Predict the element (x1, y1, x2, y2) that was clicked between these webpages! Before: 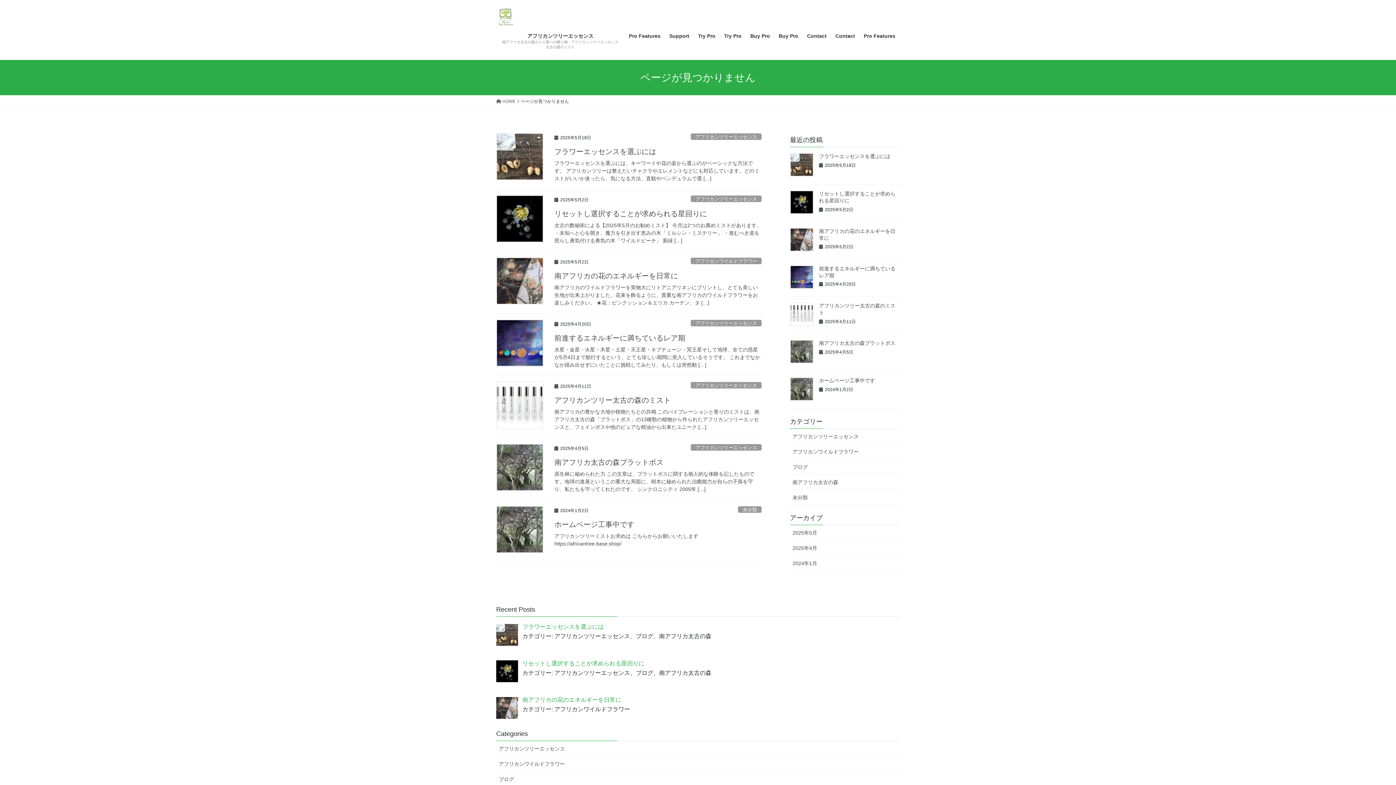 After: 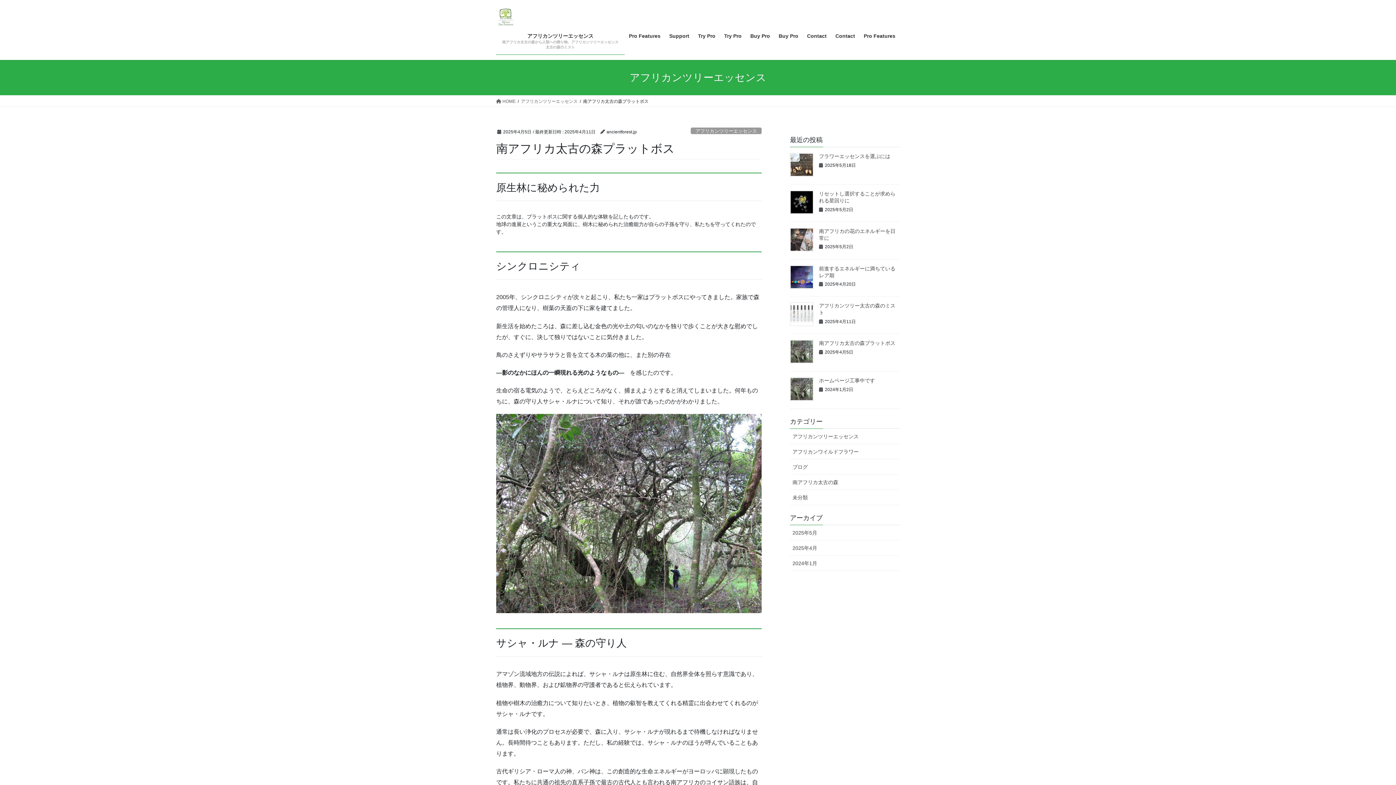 Action: bbox: (554, 458, 663, 466) label: 南アフリカ太古の森プラットボス